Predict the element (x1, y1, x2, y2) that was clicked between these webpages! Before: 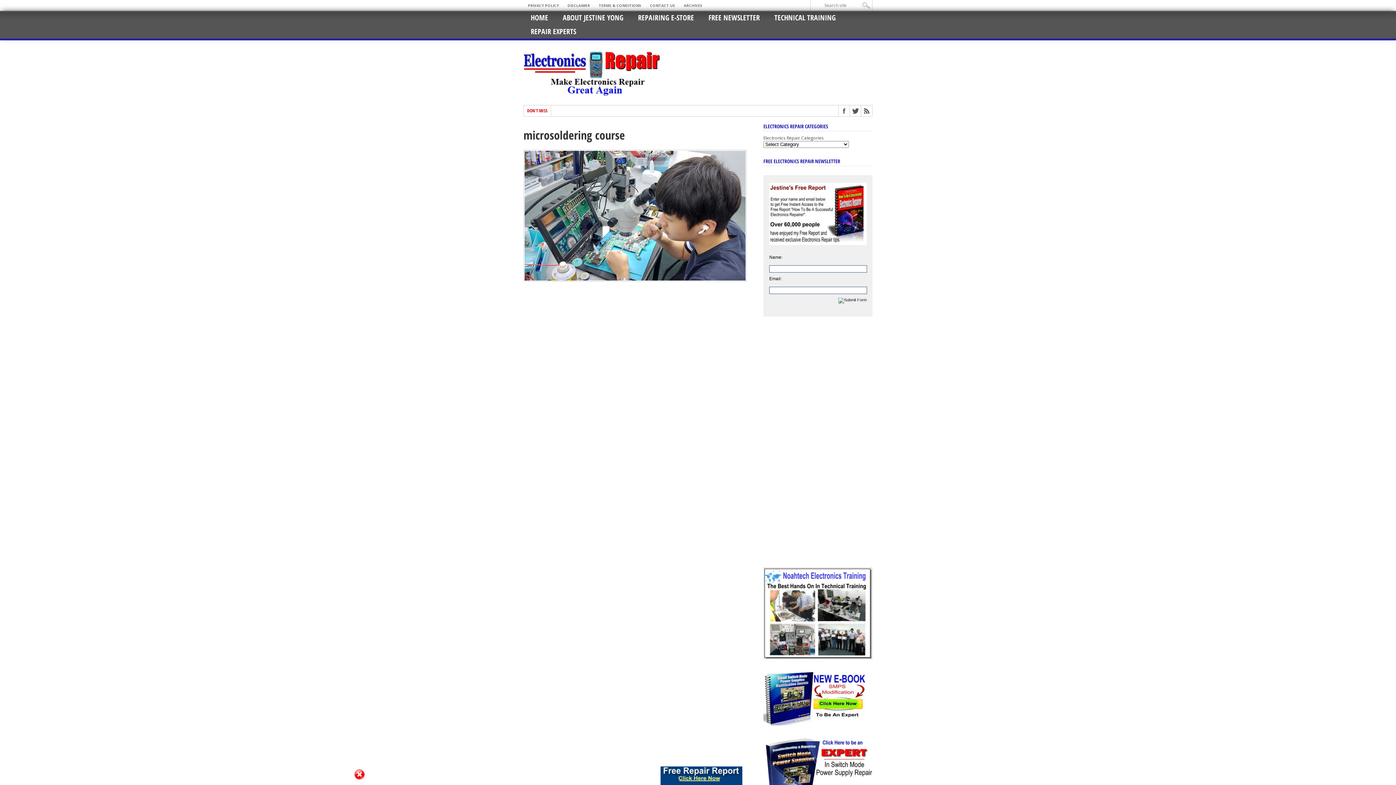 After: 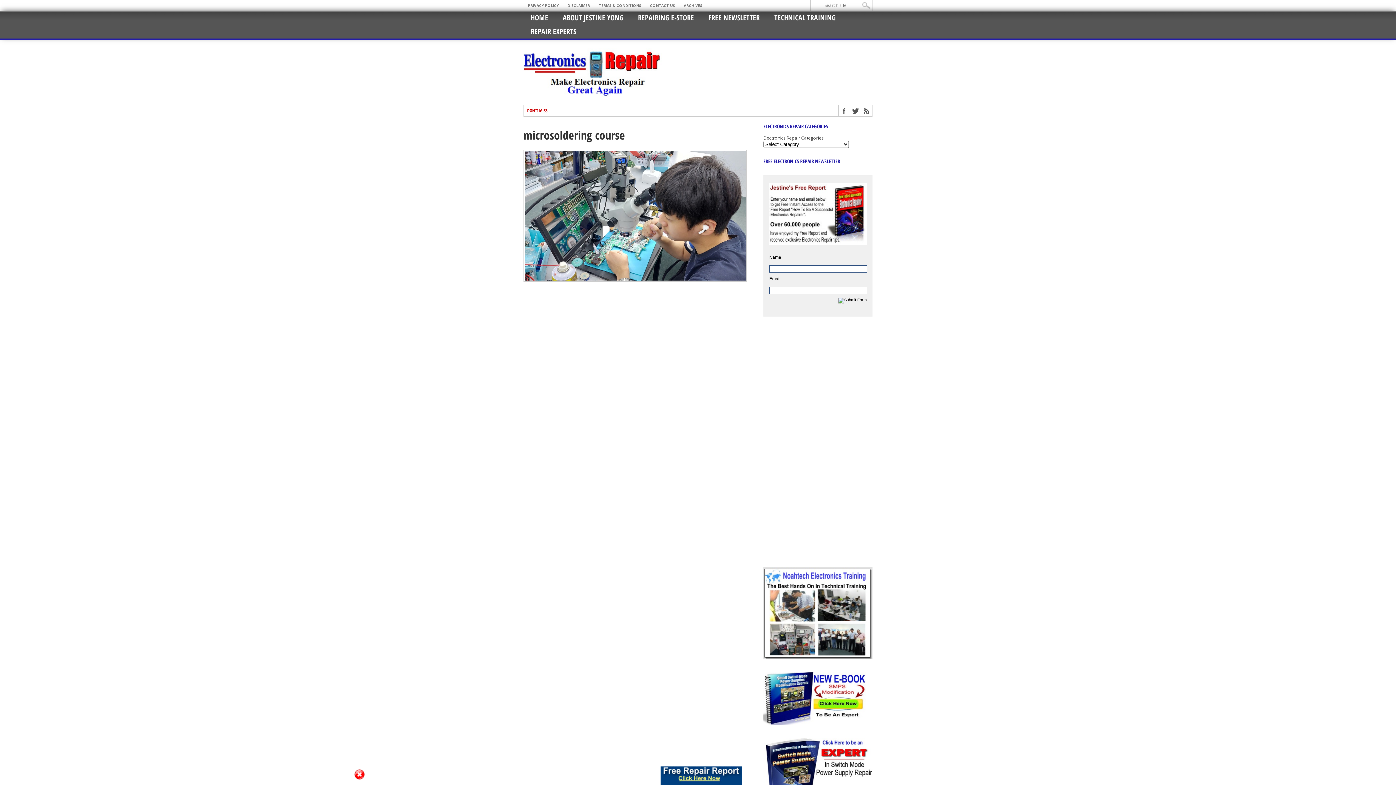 Action: bbox: (763, 654, 872, 660)